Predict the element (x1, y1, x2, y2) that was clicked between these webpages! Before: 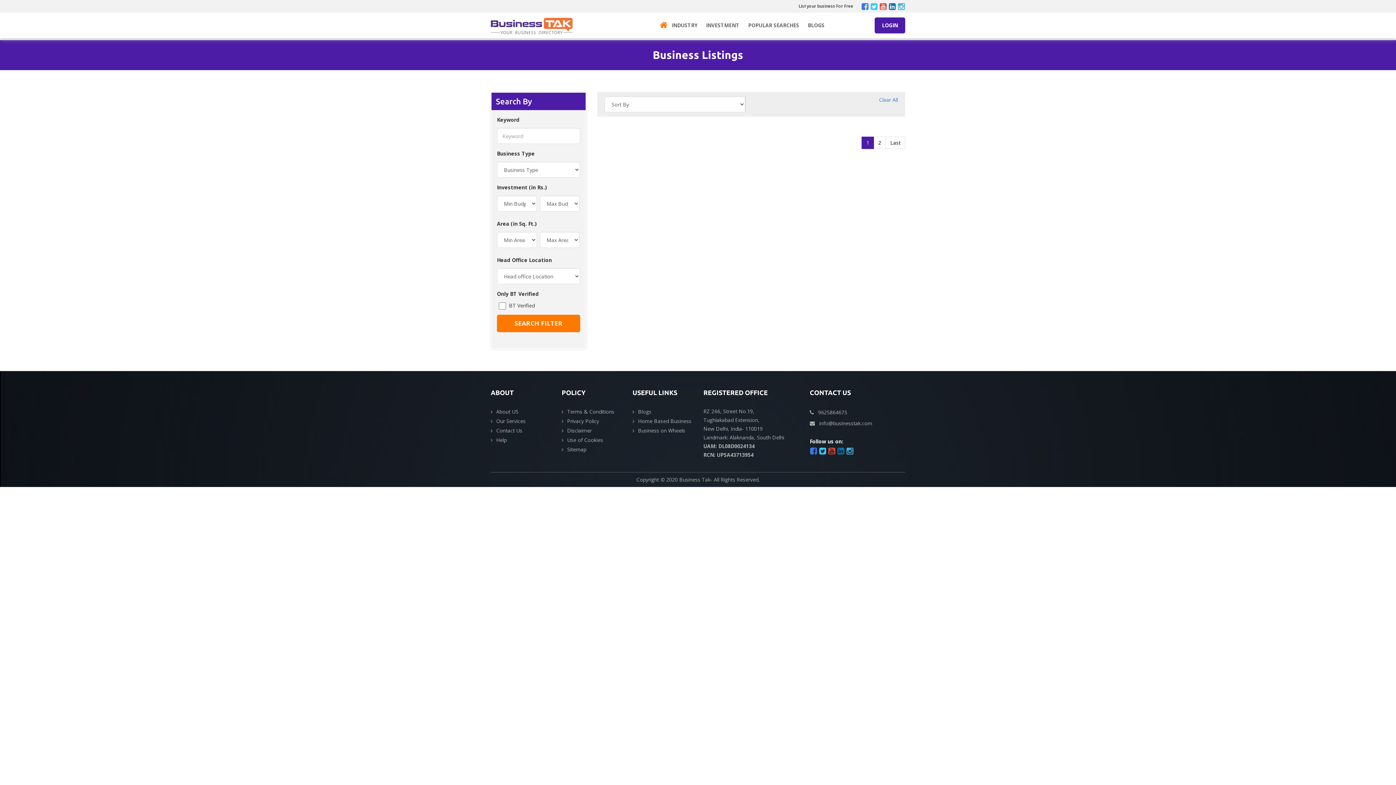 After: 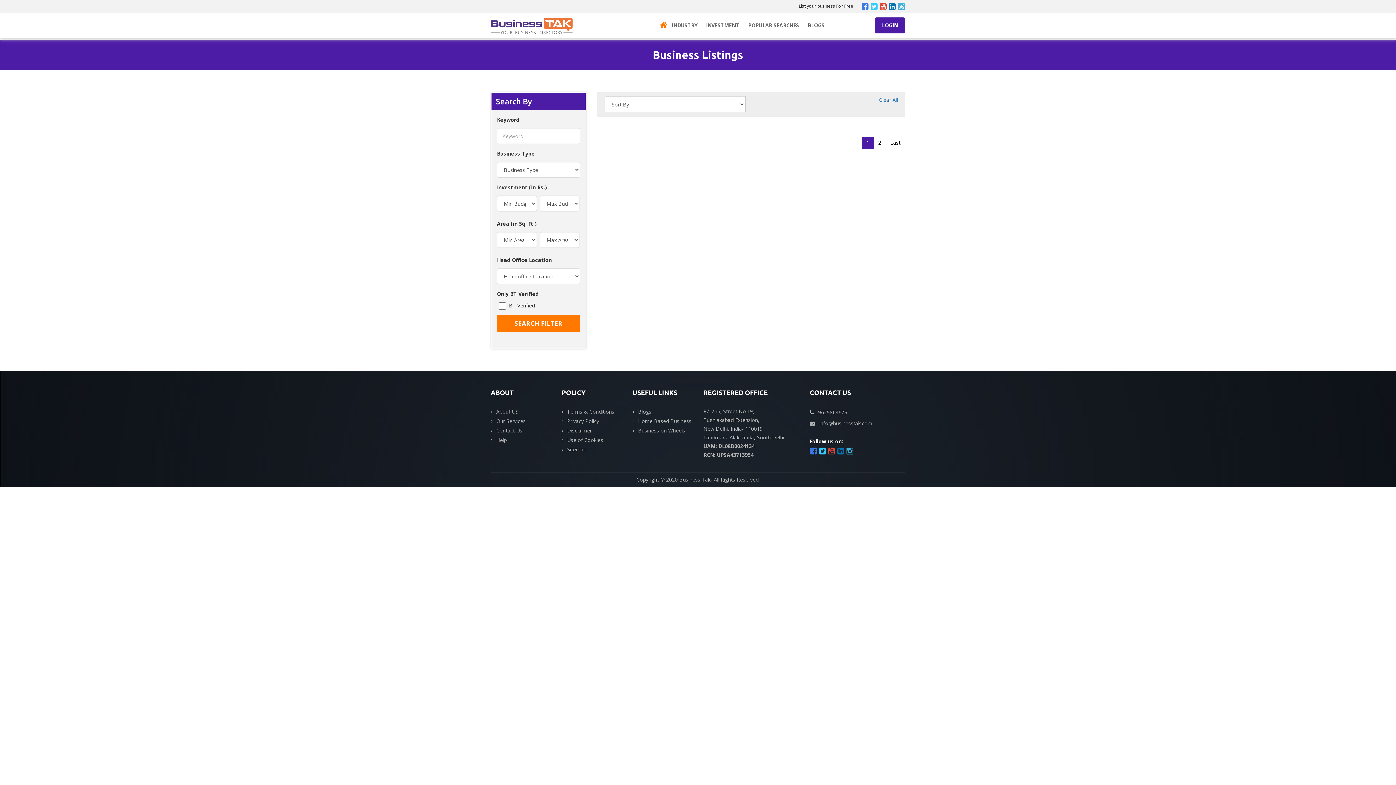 Action: bbox: (879, 96, 898, 103) label: Clear All